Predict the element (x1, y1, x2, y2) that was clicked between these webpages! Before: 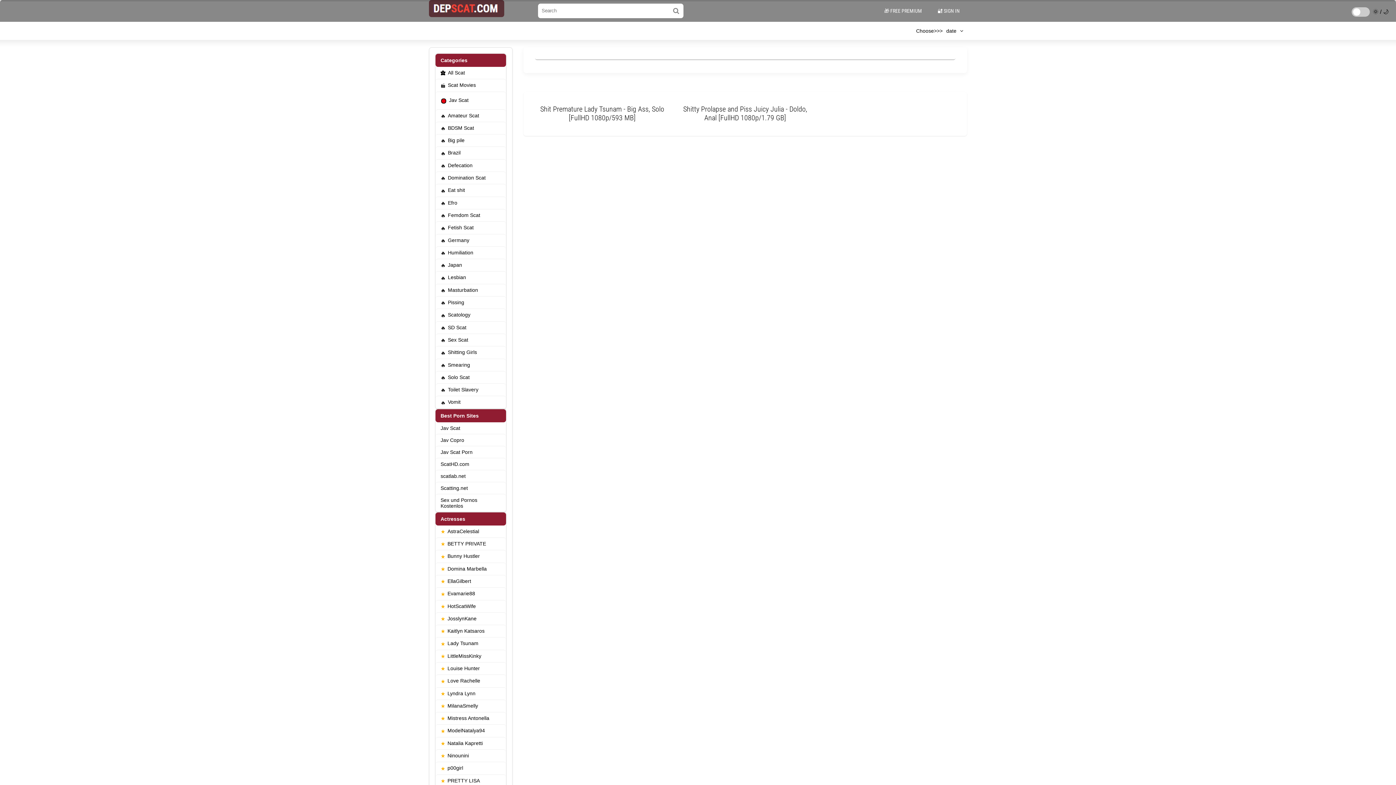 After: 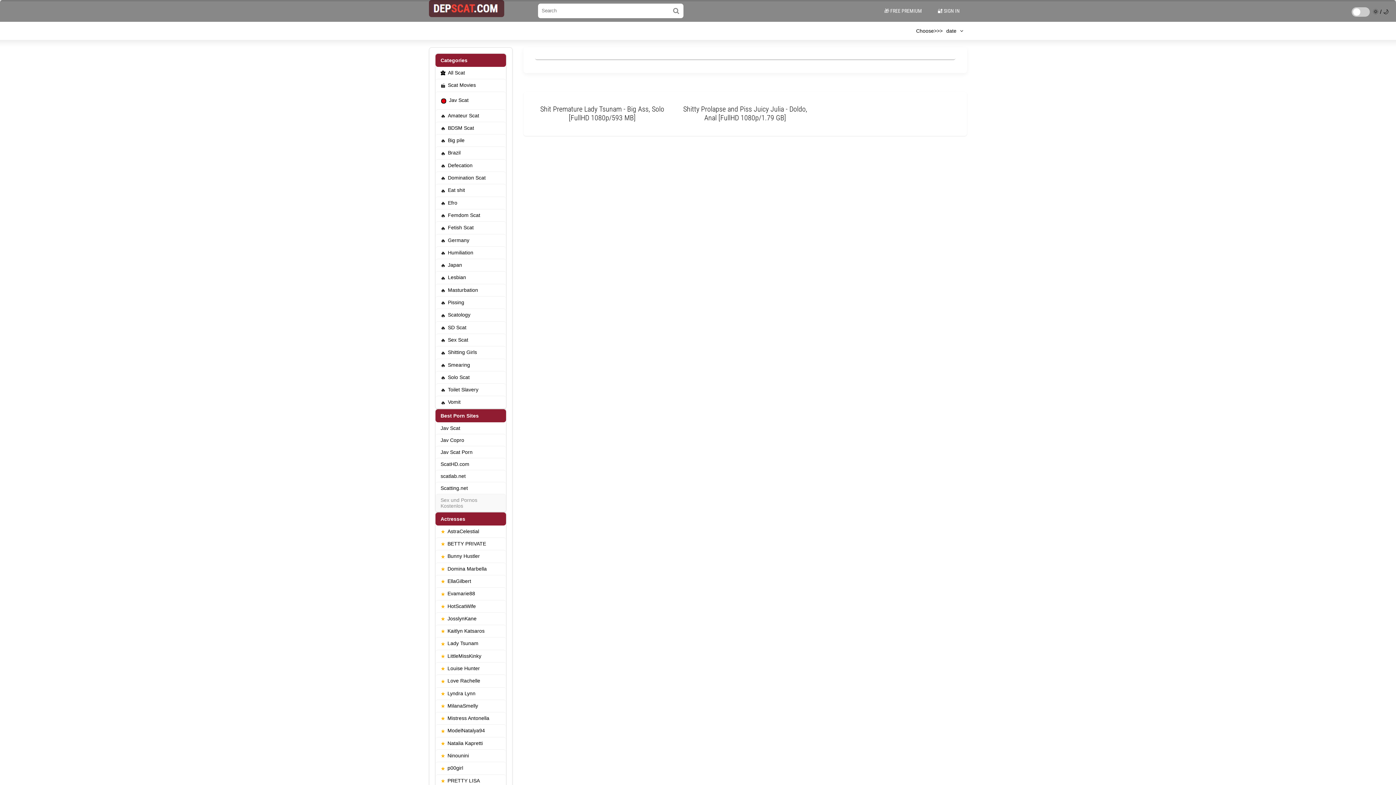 Action: bbox: (435, 494, 506, 511) label: Sex und Pornos Kostenlos